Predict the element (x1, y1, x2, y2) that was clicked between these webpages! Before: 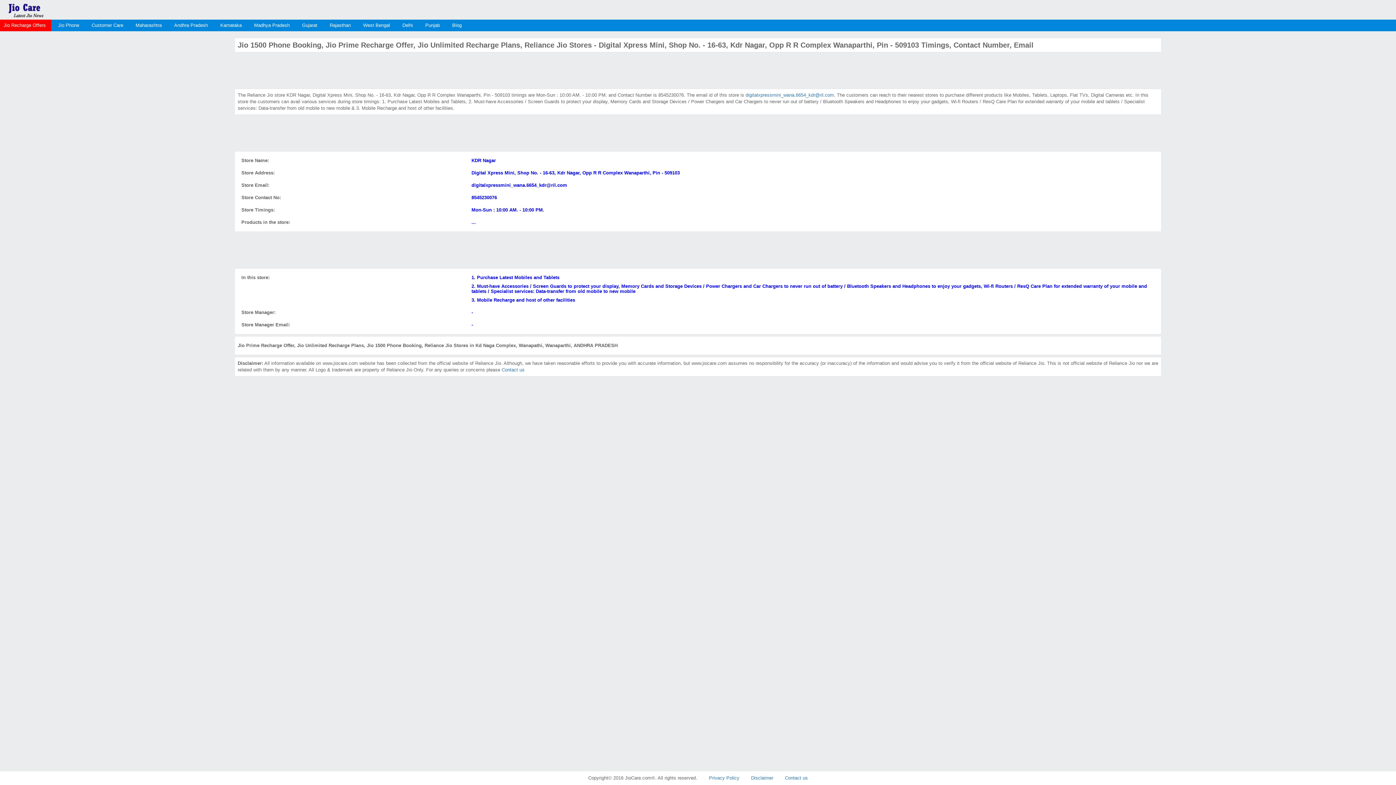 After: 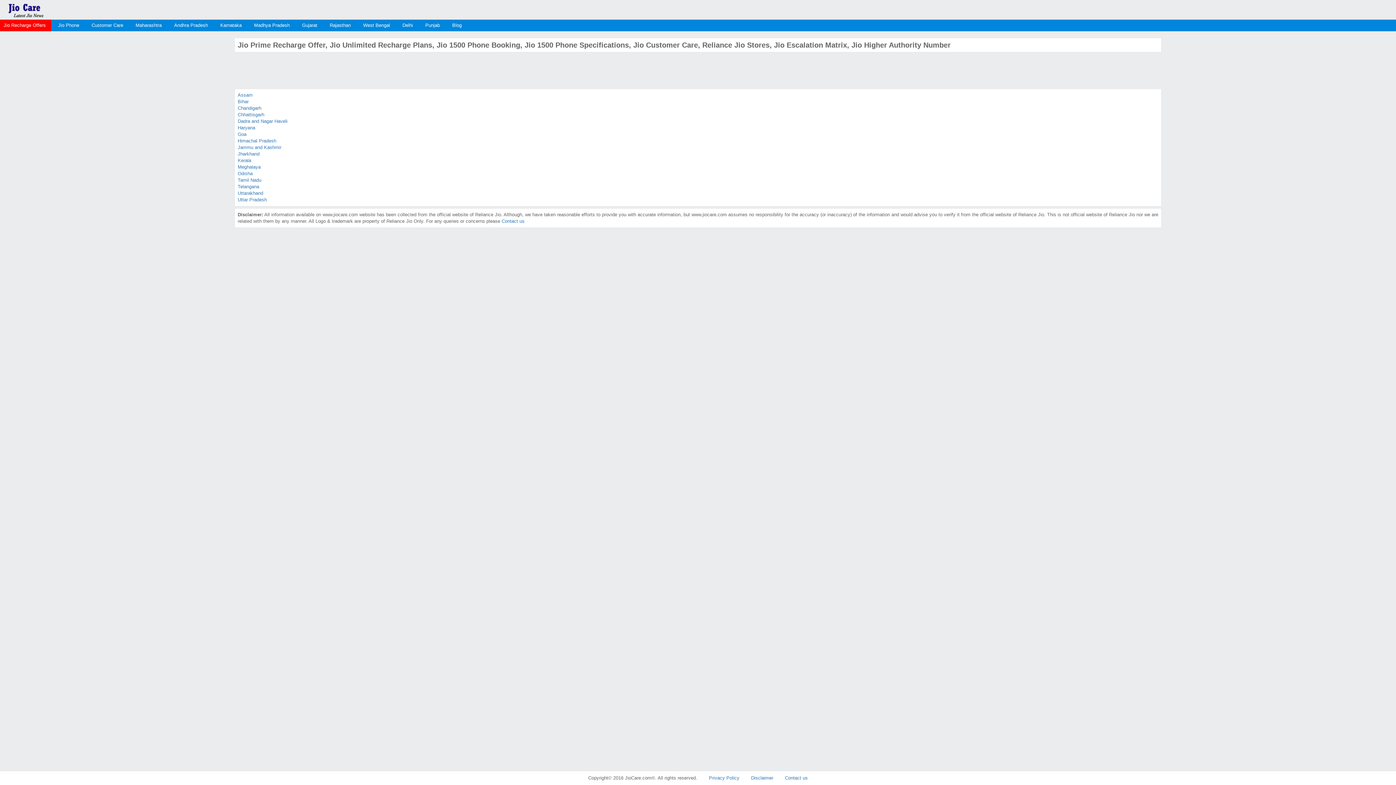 Action: bbox: (5, 6, 96, 12)